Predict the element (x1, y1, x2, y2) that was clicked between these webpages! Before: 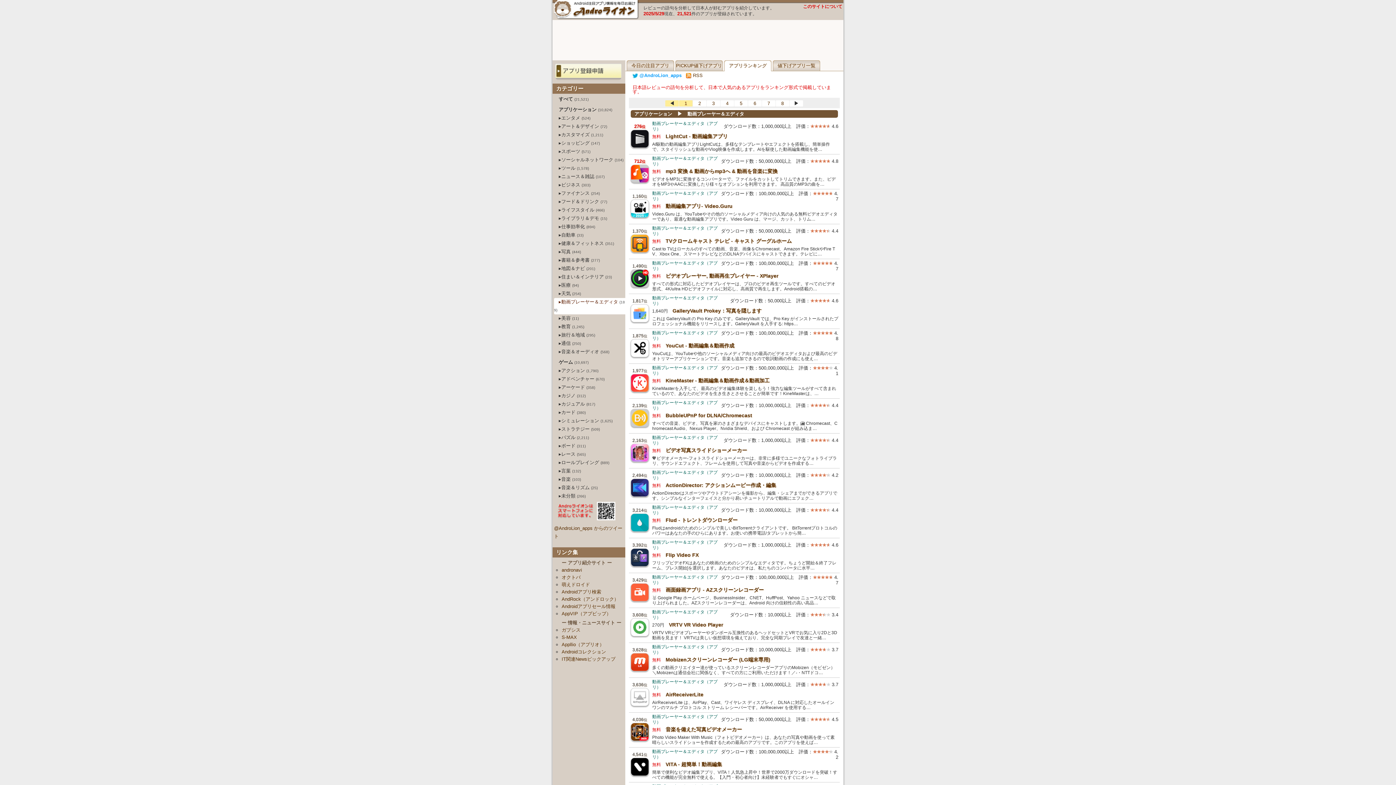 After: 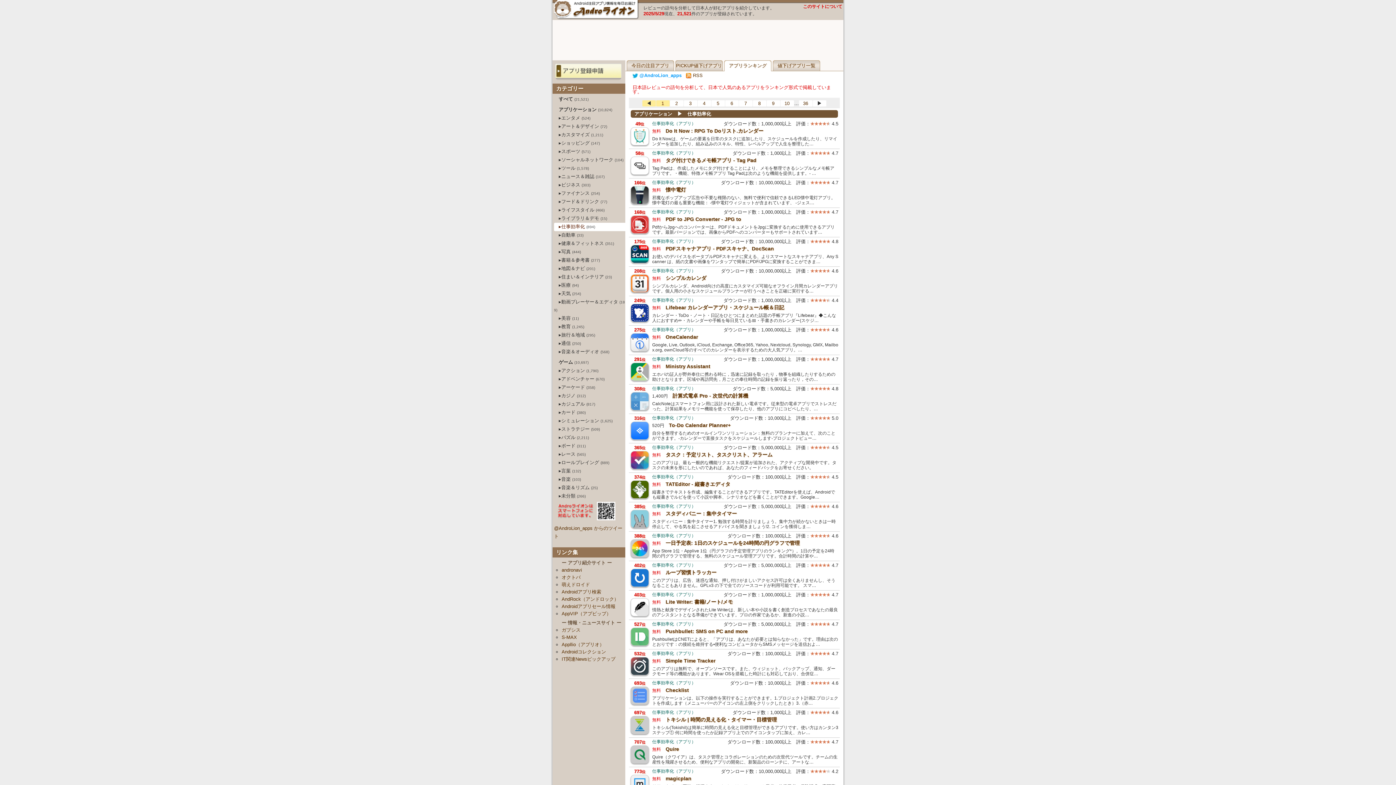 Action: bbox: (554, 222, 625, 231) label: 　▸仕事効率化 (894)